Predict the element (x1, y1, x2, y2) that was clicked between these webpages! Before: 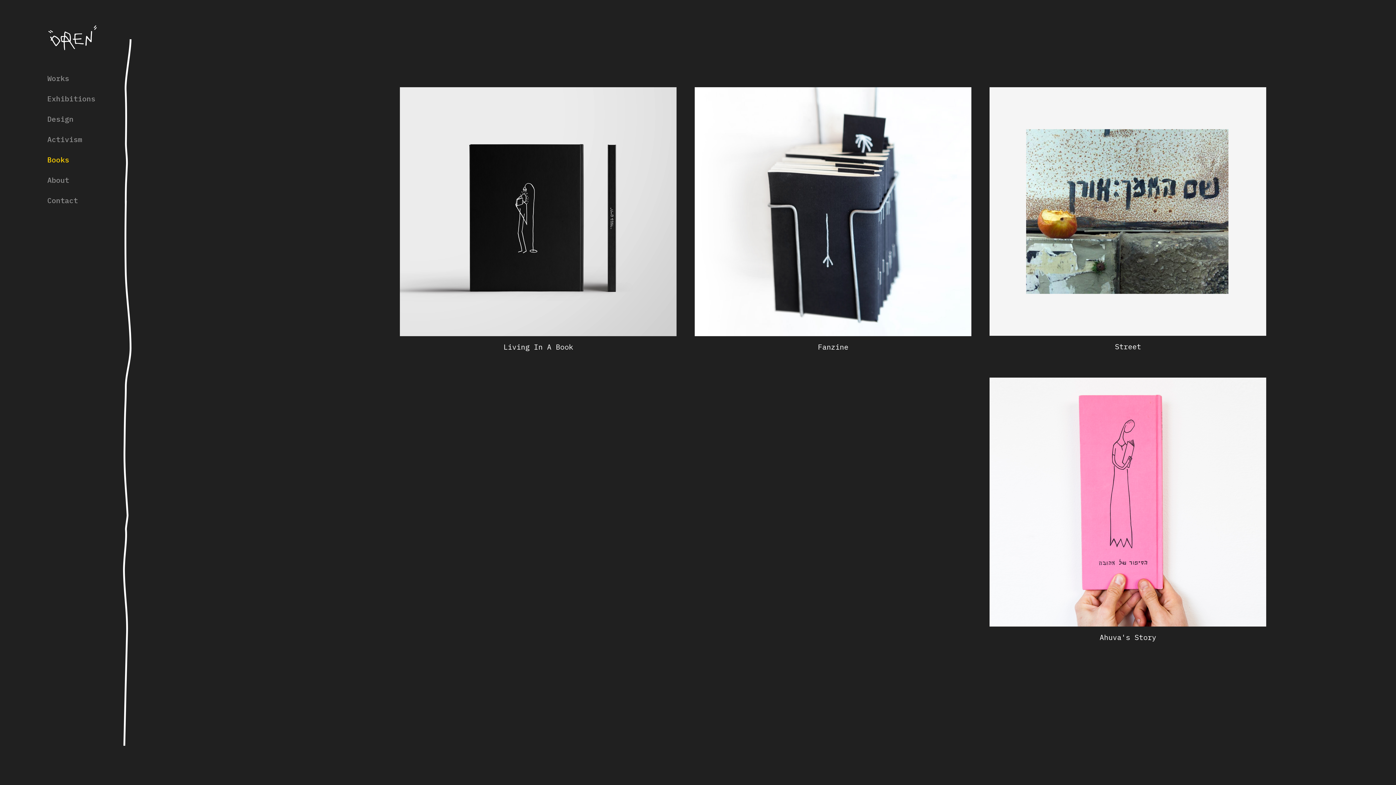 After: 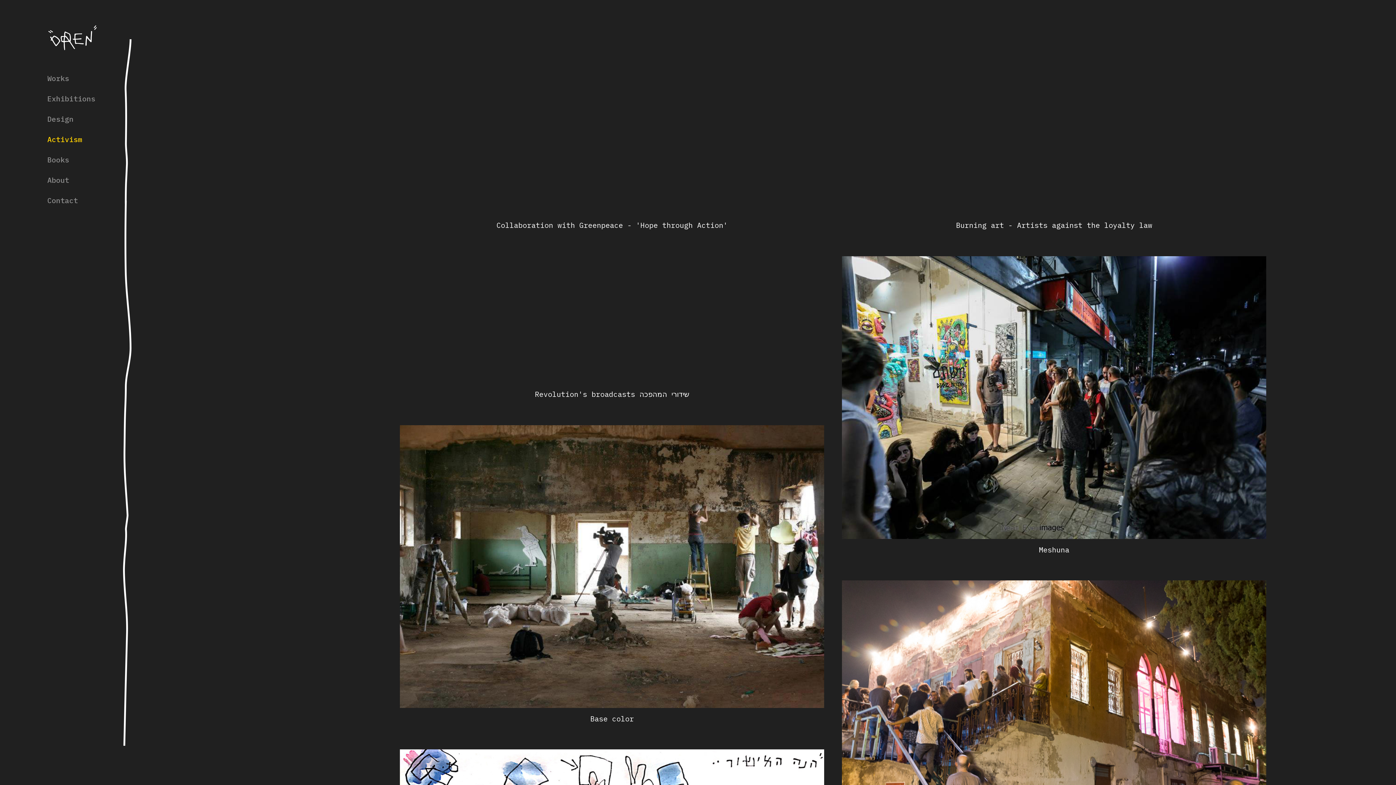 Action: bbox: (47, 129, 97, 149) label: Activism